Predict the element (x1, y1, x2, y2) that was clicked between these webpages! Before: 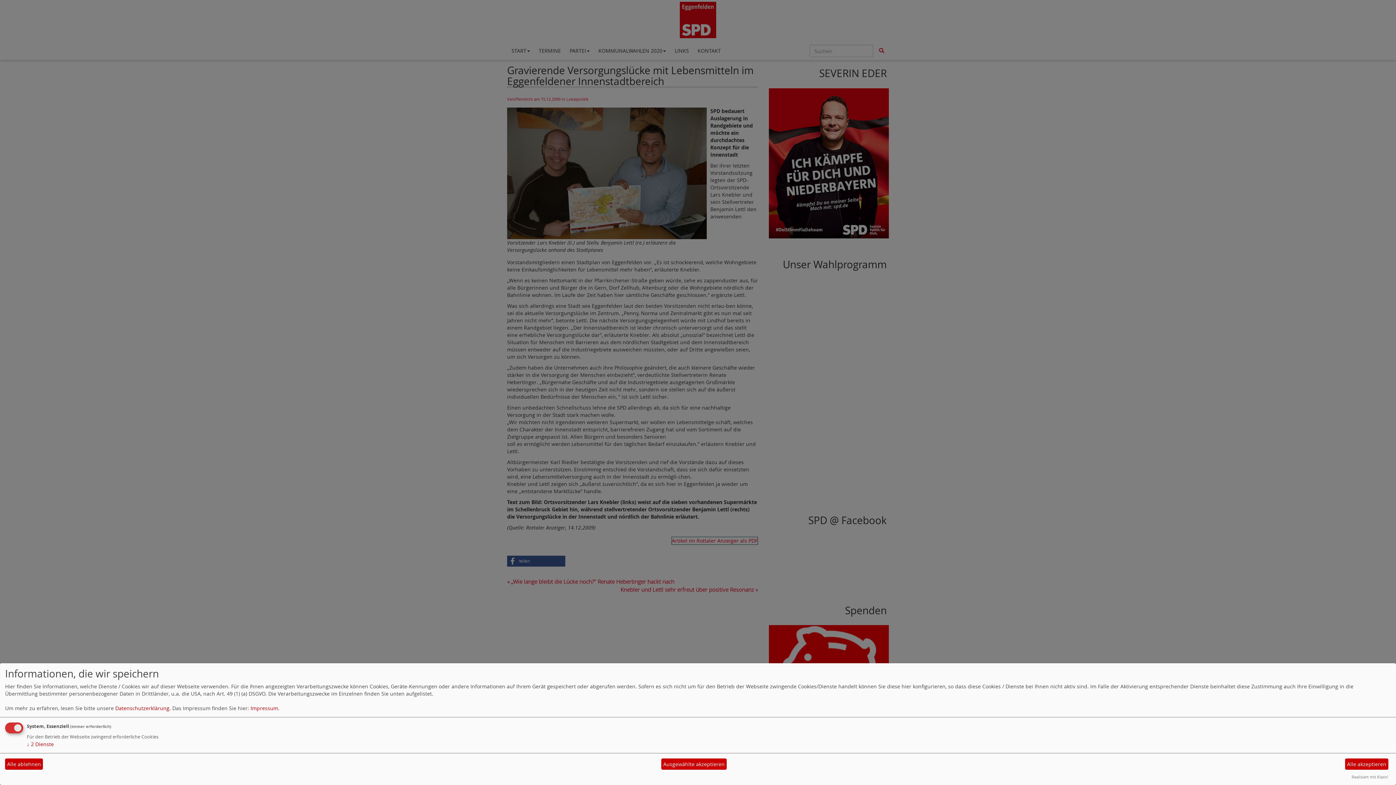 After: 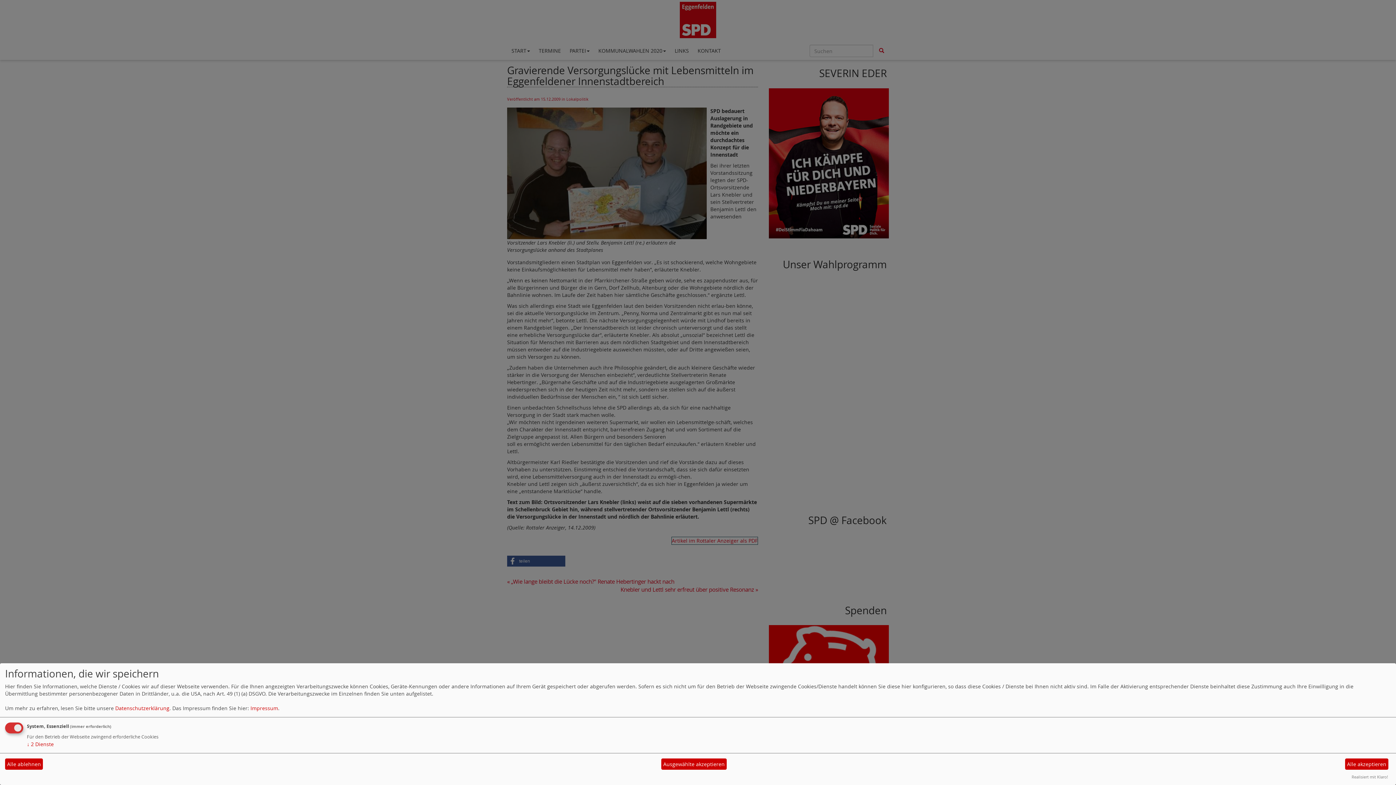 Action: label: Datenschutzerklärung bbox: (115, 705, 169, 711)